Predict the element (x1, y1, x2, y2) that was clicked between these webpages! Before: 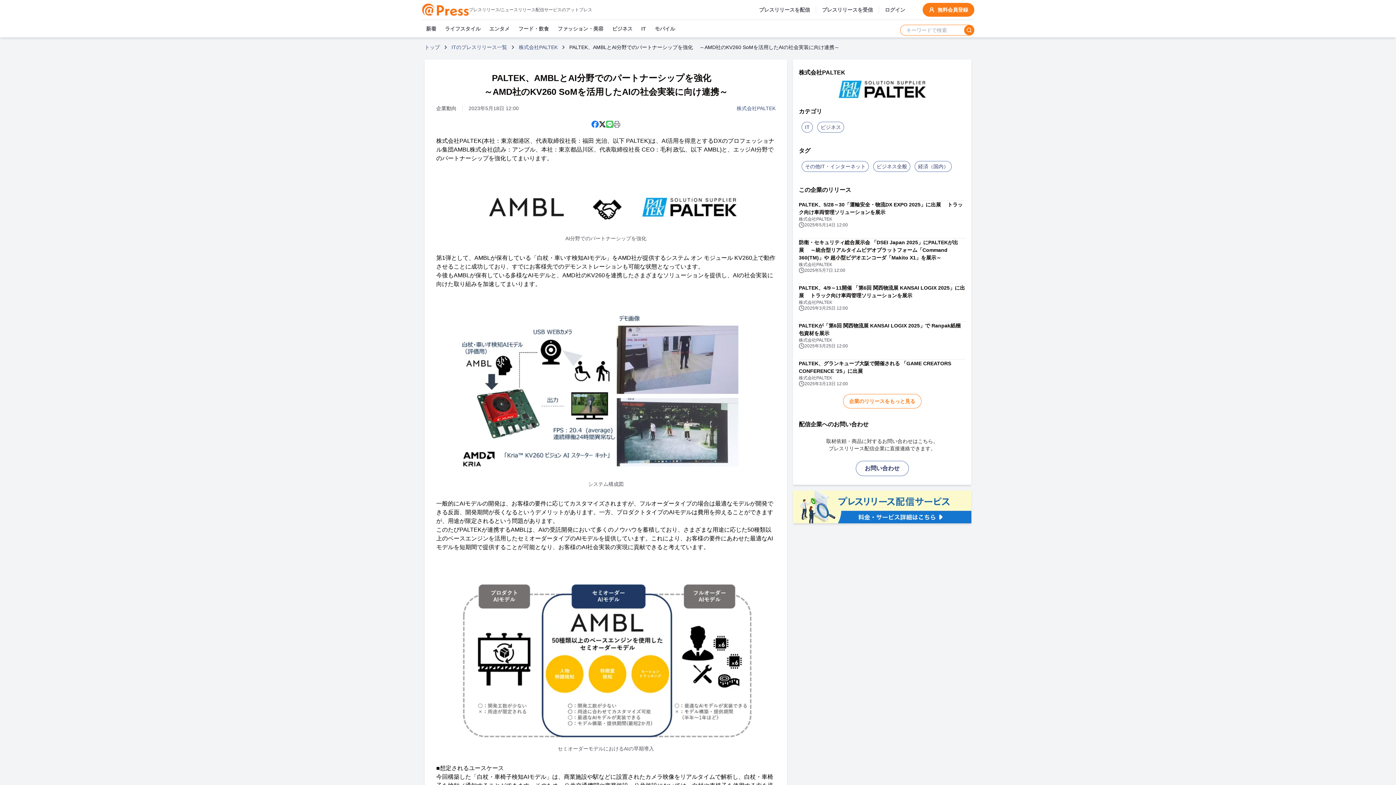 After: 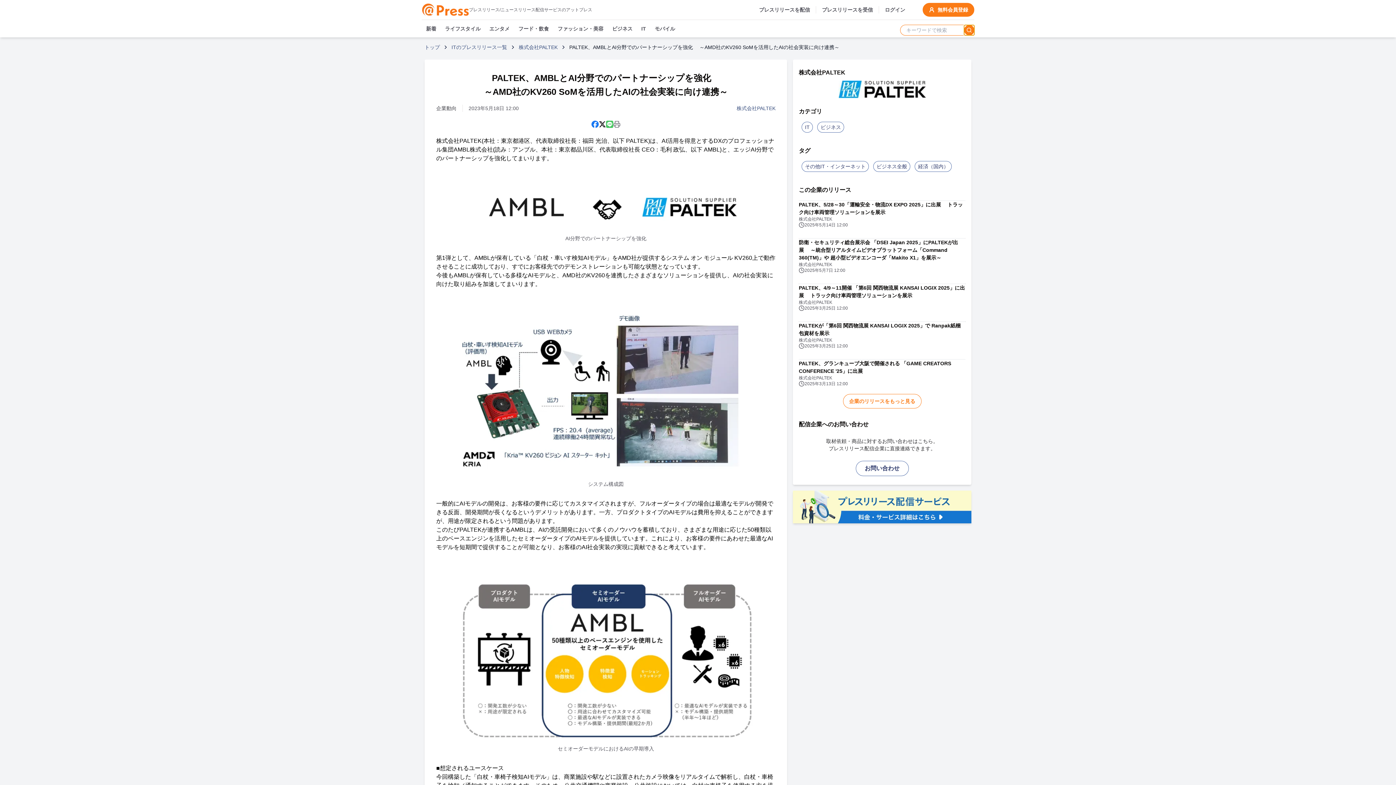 Action: label: 検索 bbox: (964, 25, 974, 35)